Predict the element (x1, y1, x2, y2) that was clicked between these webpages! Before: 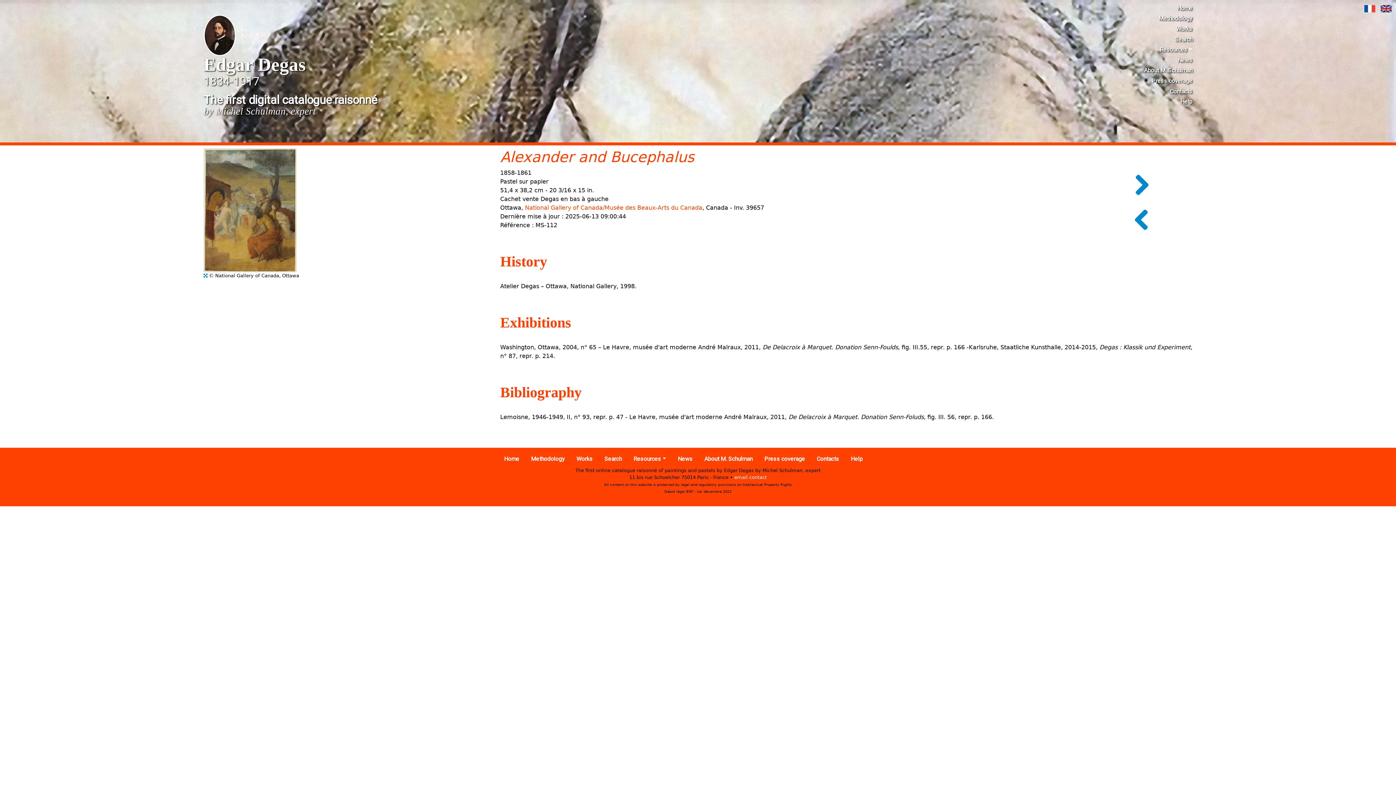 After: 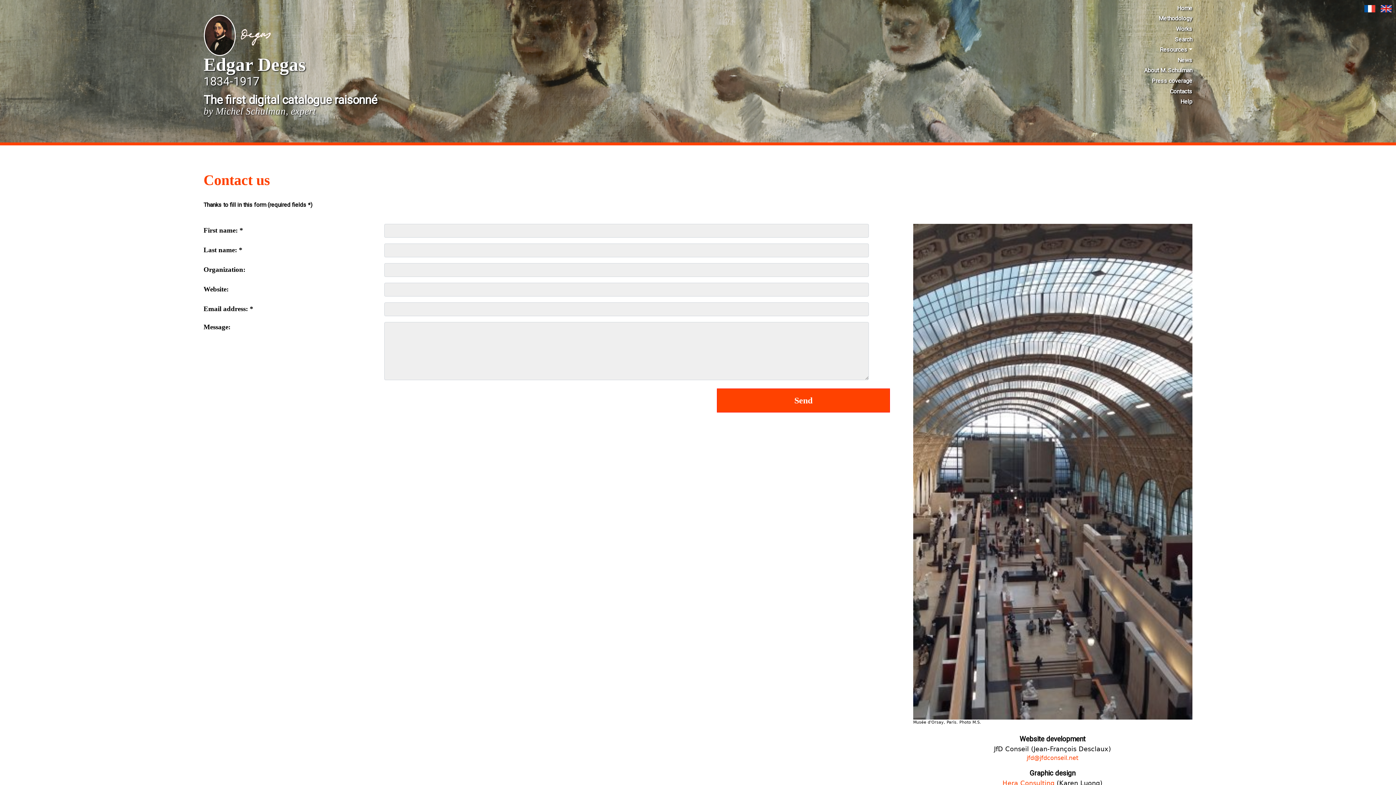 Action: label: Contacts bbox: (816, 453, 839, 464)